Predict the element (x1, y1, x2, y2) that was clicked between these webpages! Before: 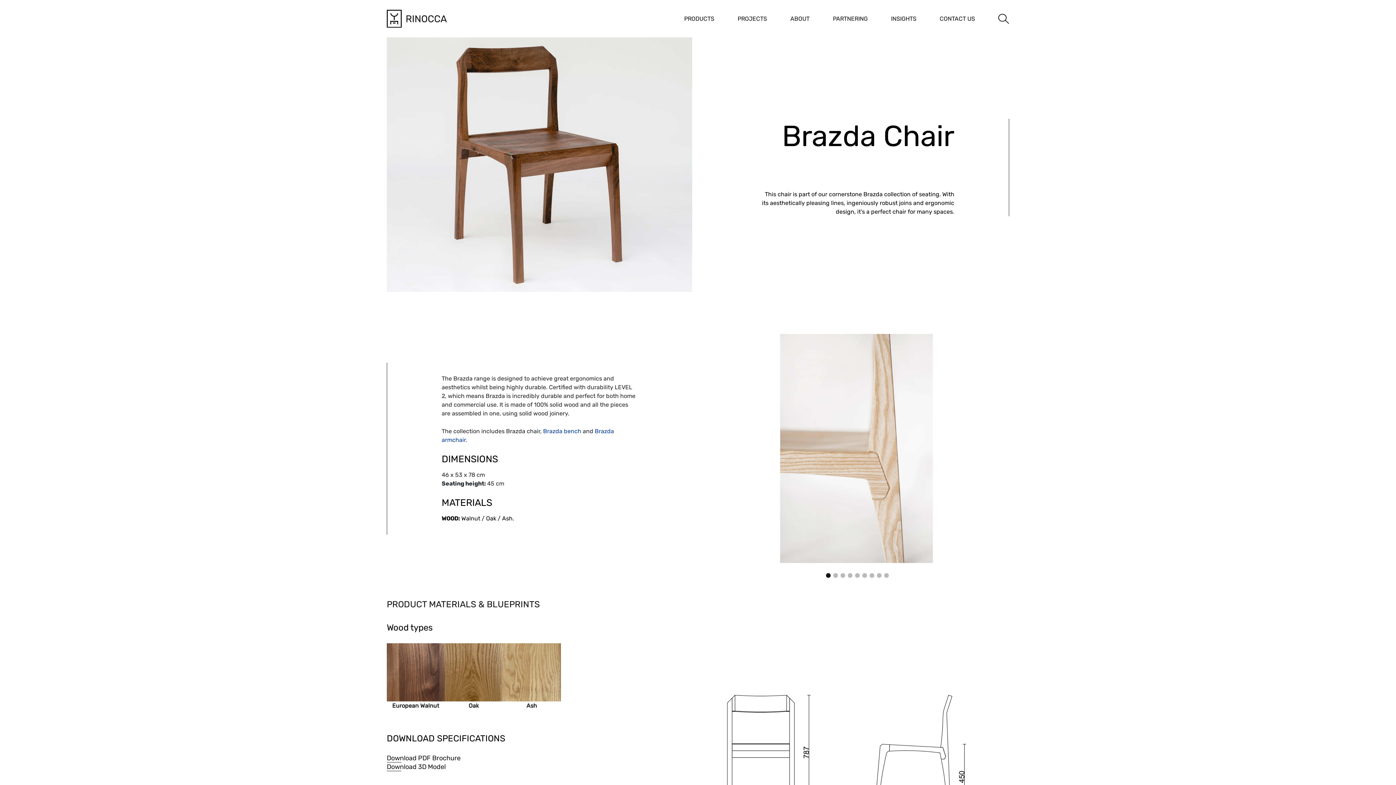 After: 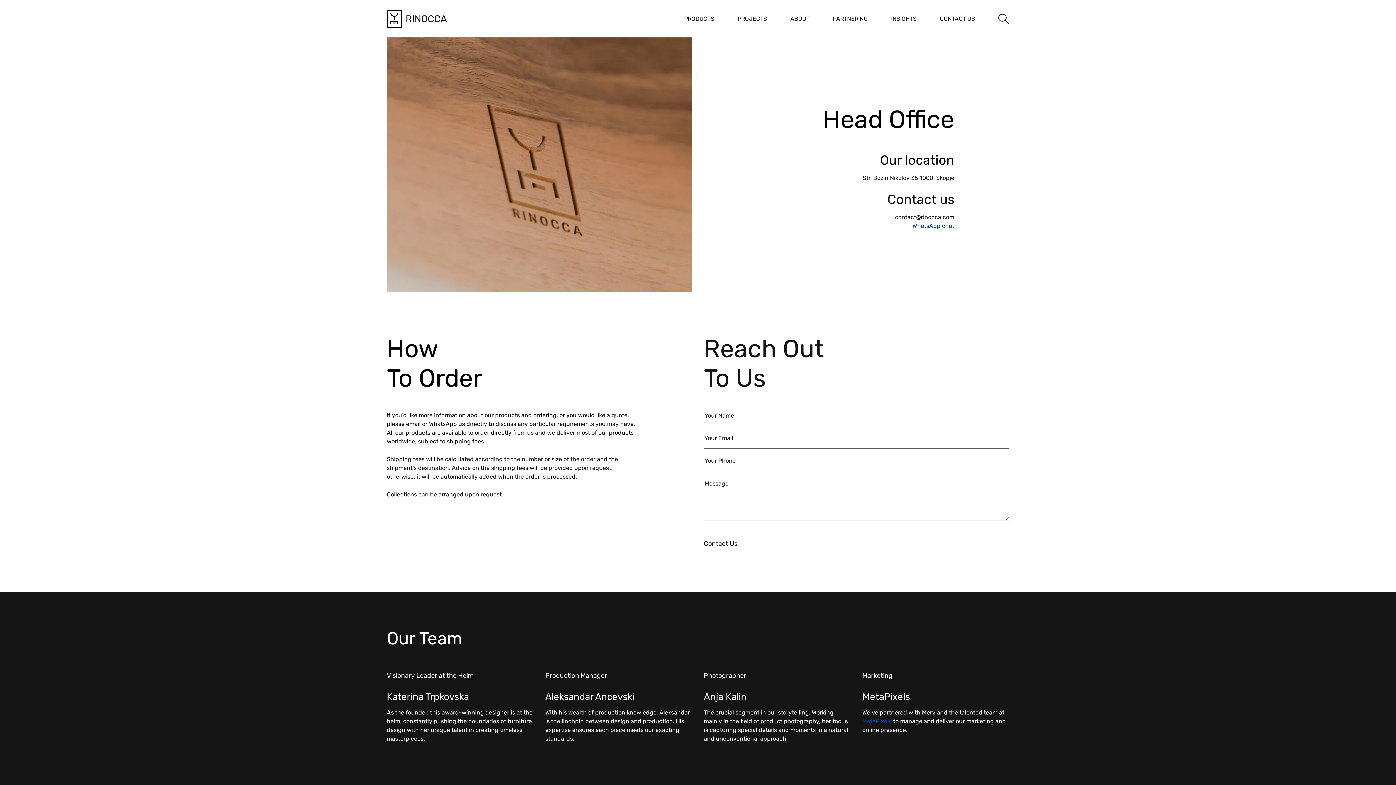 Action: label: CONTACT US bbox: (940, 13, 975, 24)